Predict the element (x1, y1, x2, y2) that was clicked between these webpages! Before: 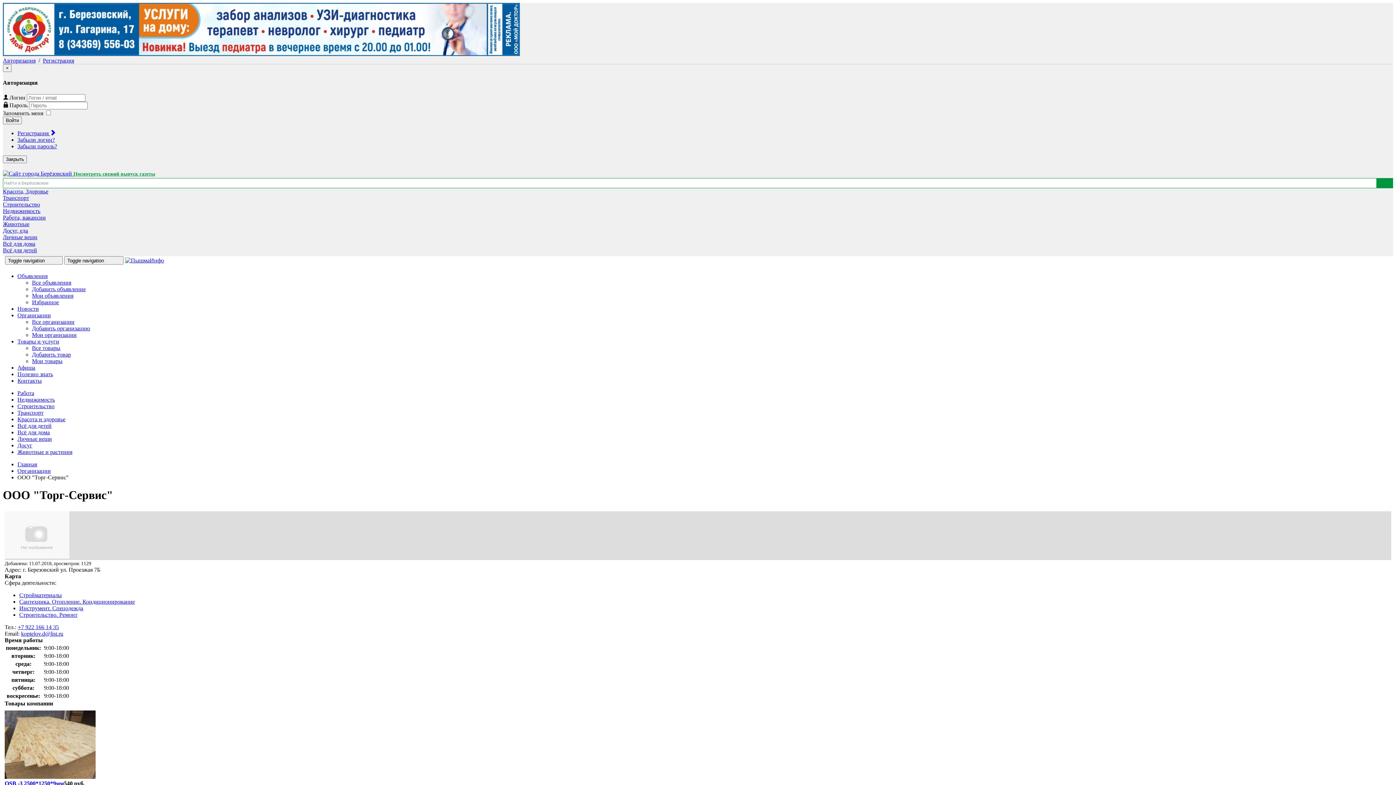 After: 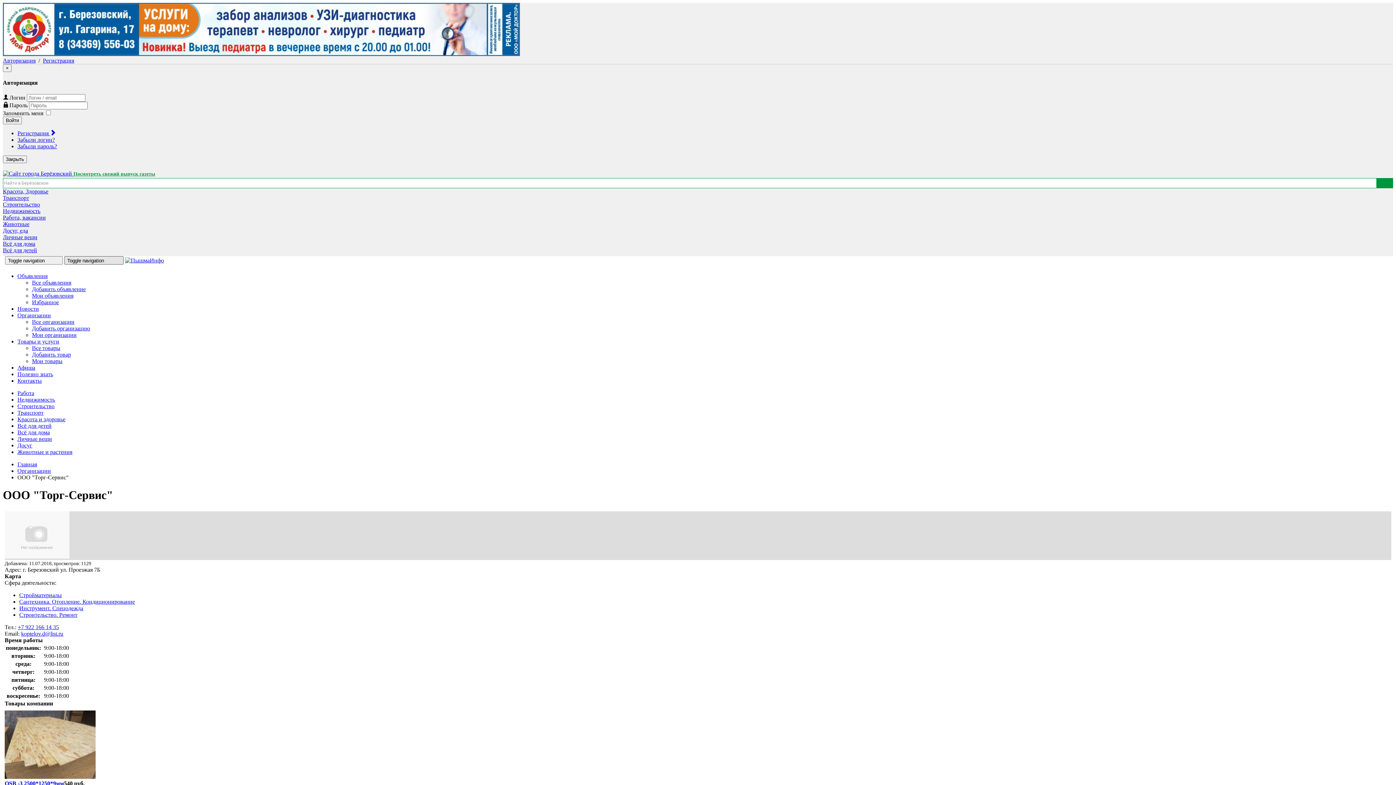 Action: label: Toggle navigation  bbox: (64, 256, 123, 264)